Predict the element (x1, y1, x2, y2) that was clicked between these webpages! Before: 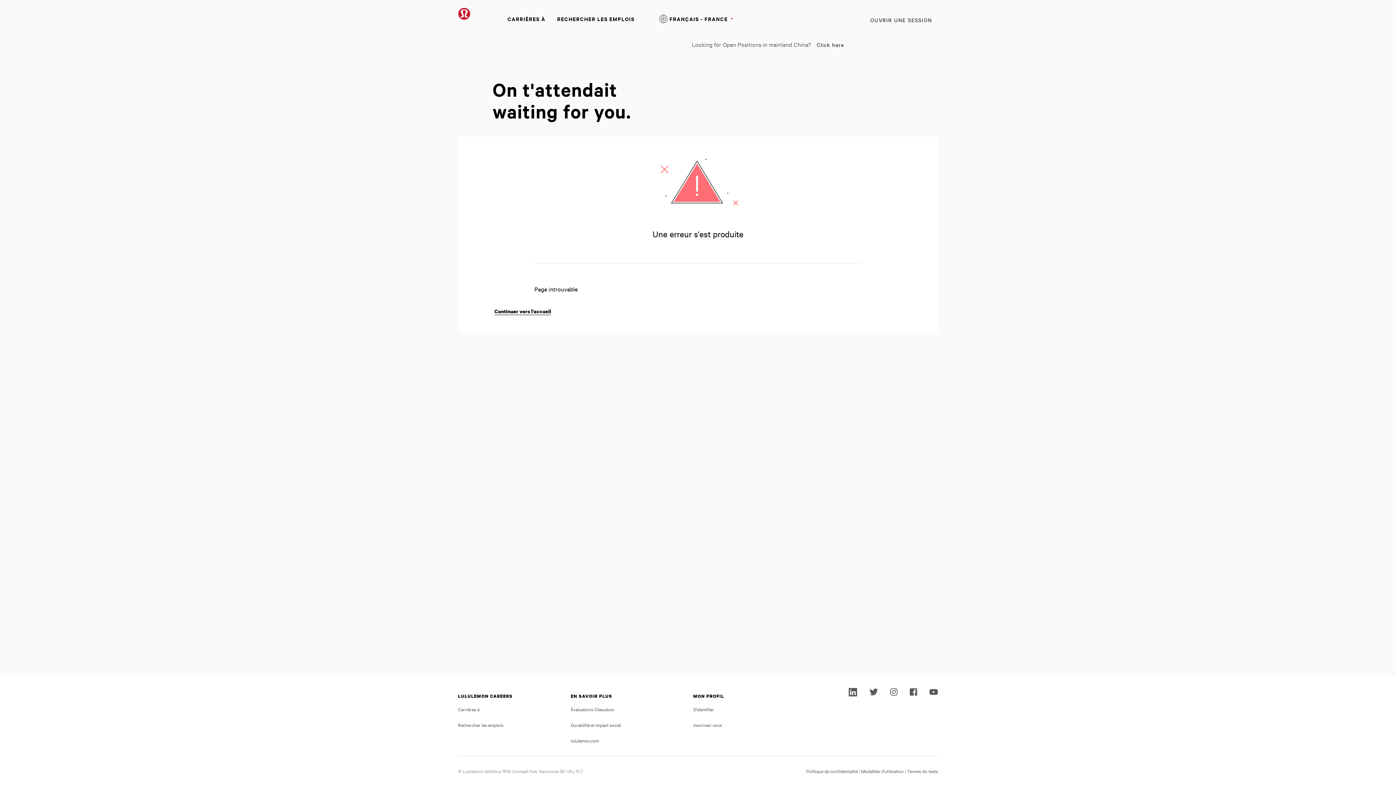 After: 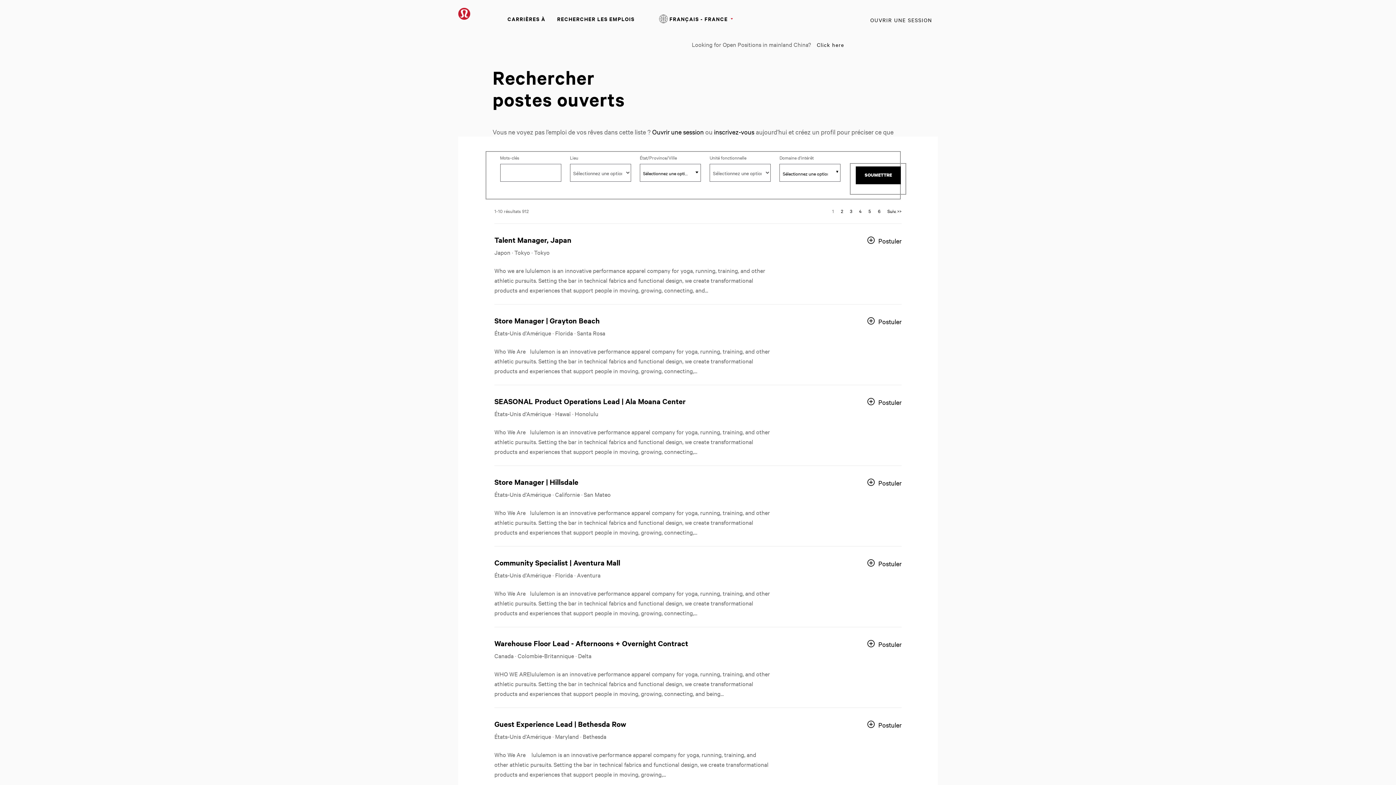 Action: bbox: (494, 307, 551, 315) label: Continuer vers l'accueil